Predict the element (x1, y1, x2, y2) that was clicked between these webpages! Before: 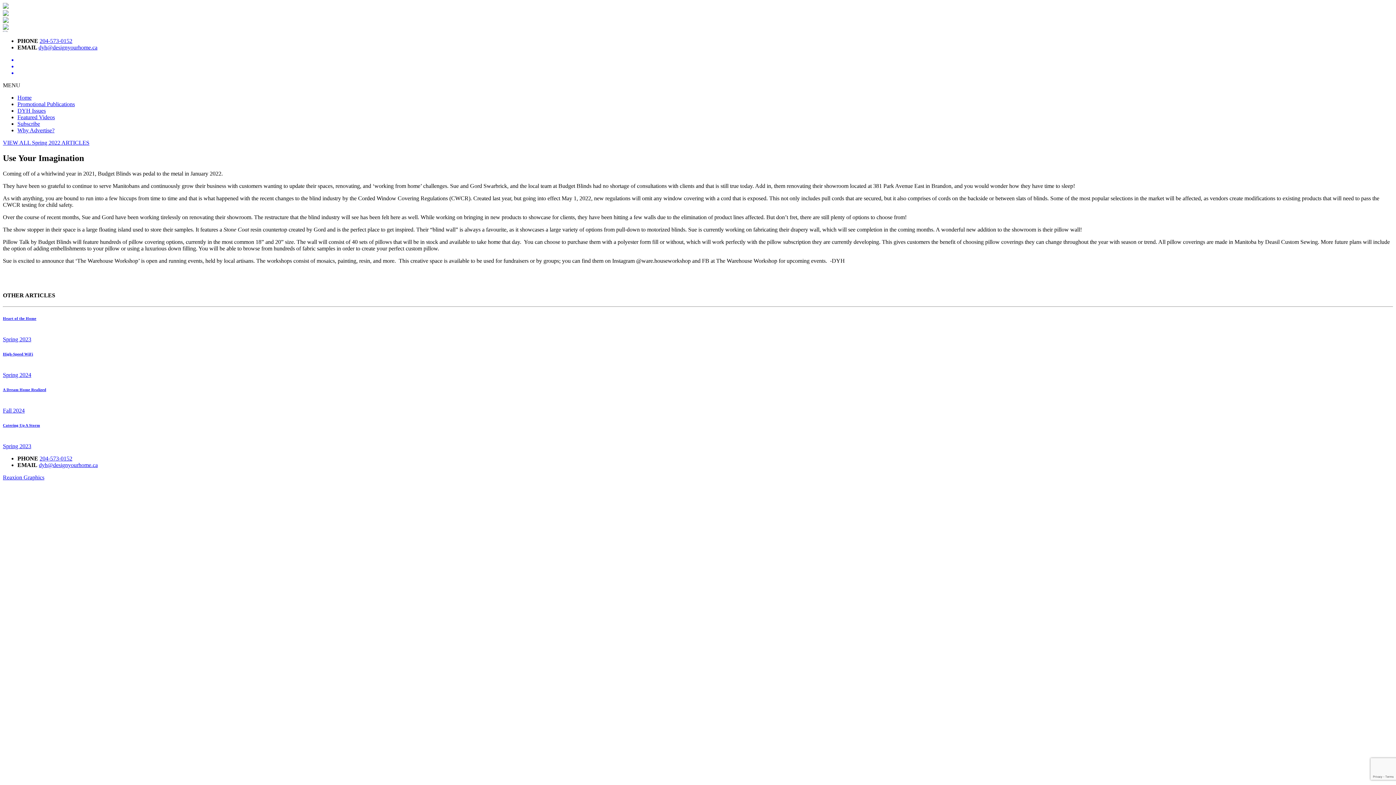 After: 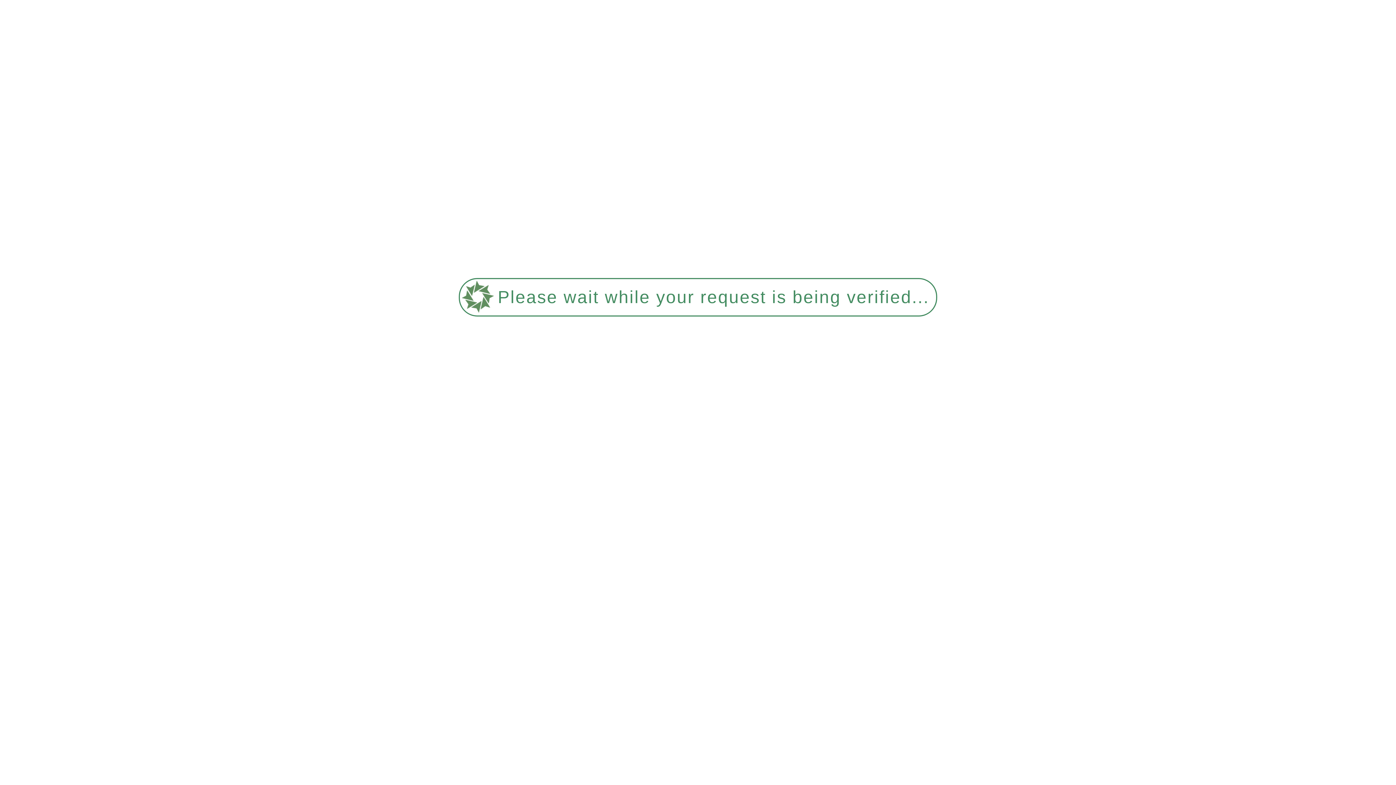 Action: bbox: (2, 443, 31, 449) label: Spring 2023